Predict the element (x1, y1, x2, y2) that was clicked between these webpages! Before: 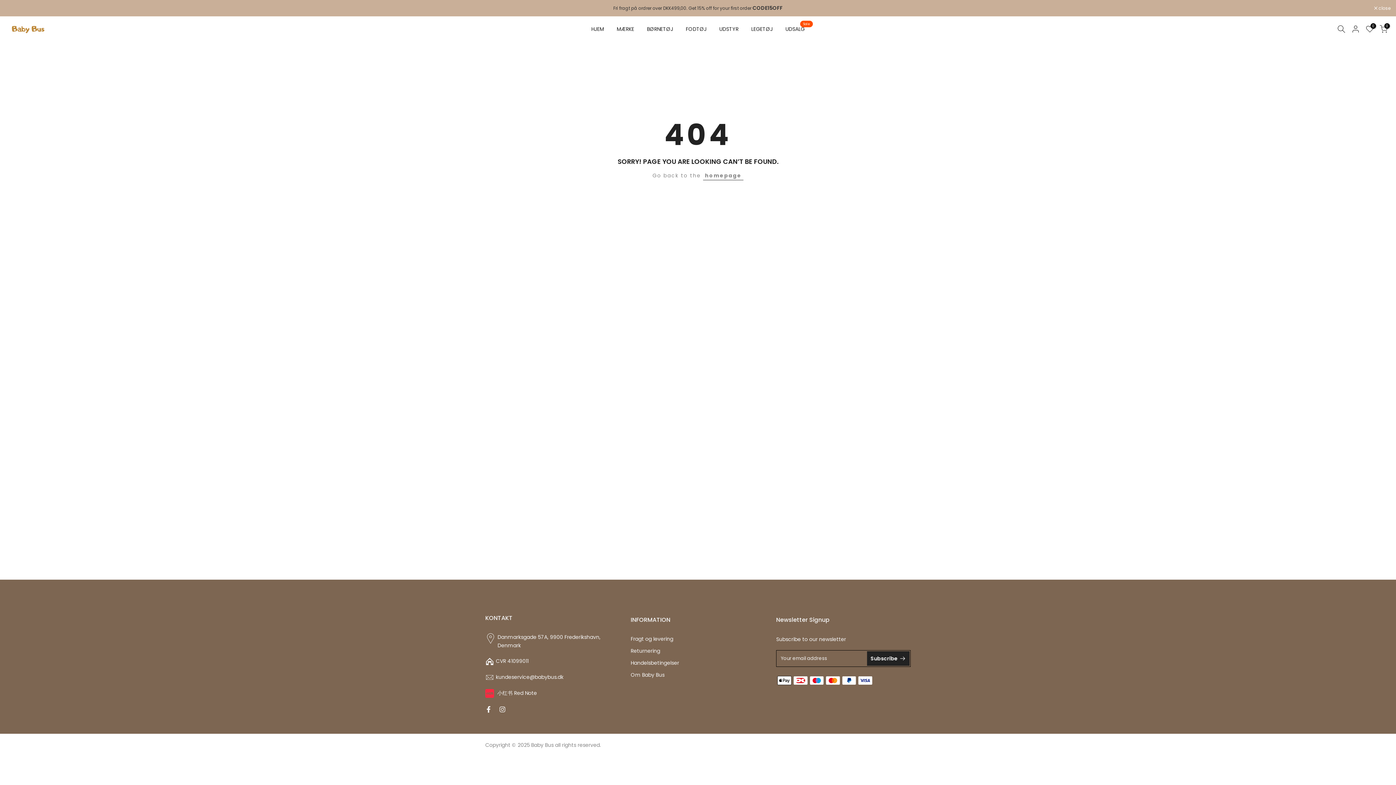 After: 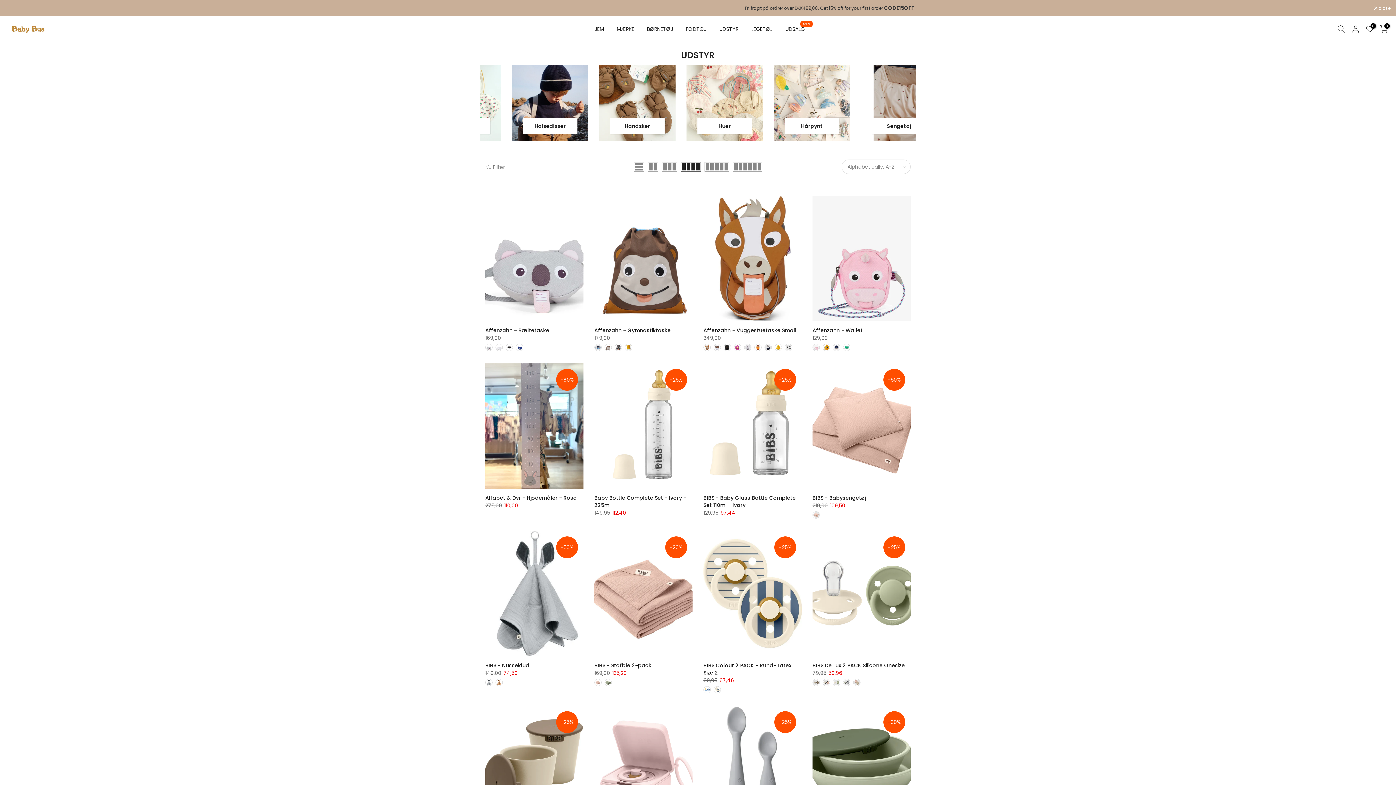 Action: label: UDSTYR bbox: (713, 24, 745, 33)